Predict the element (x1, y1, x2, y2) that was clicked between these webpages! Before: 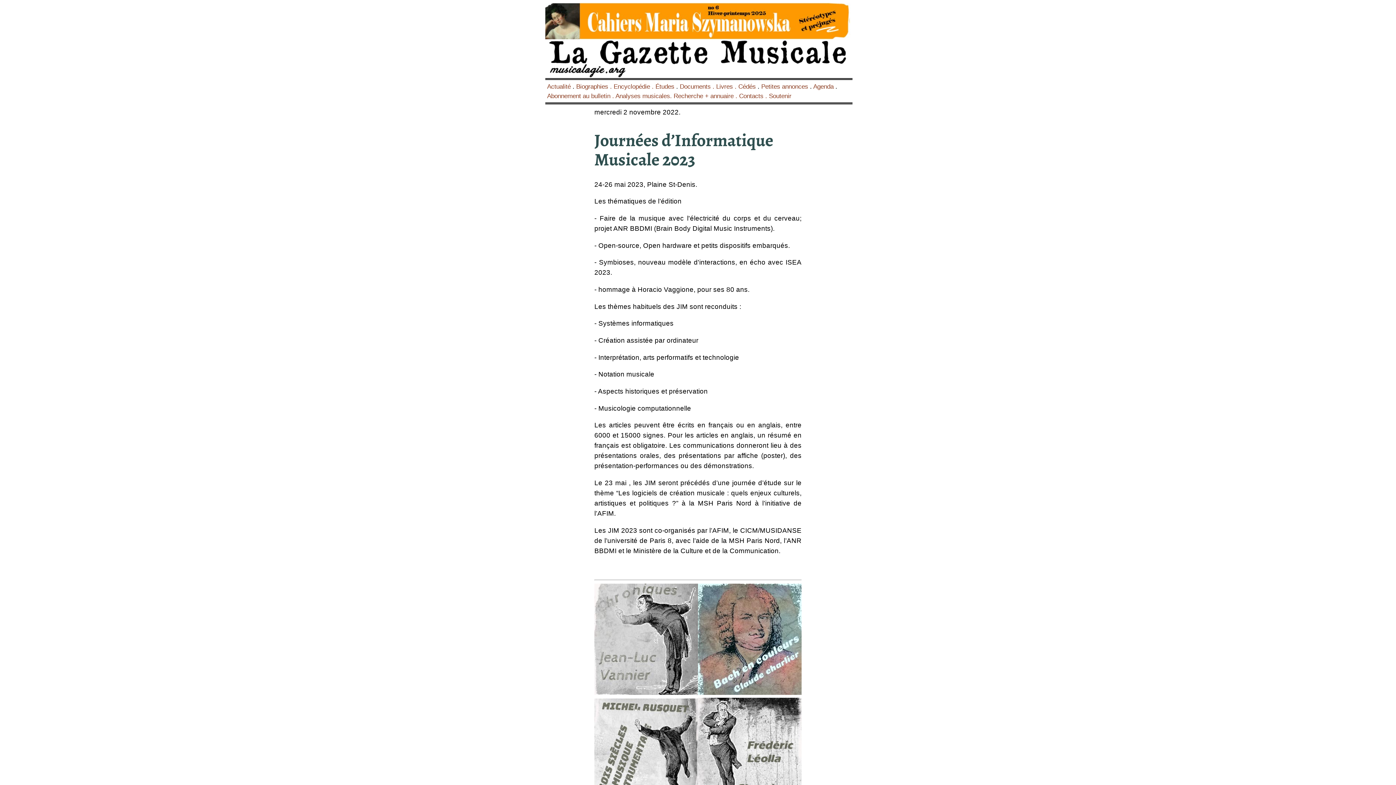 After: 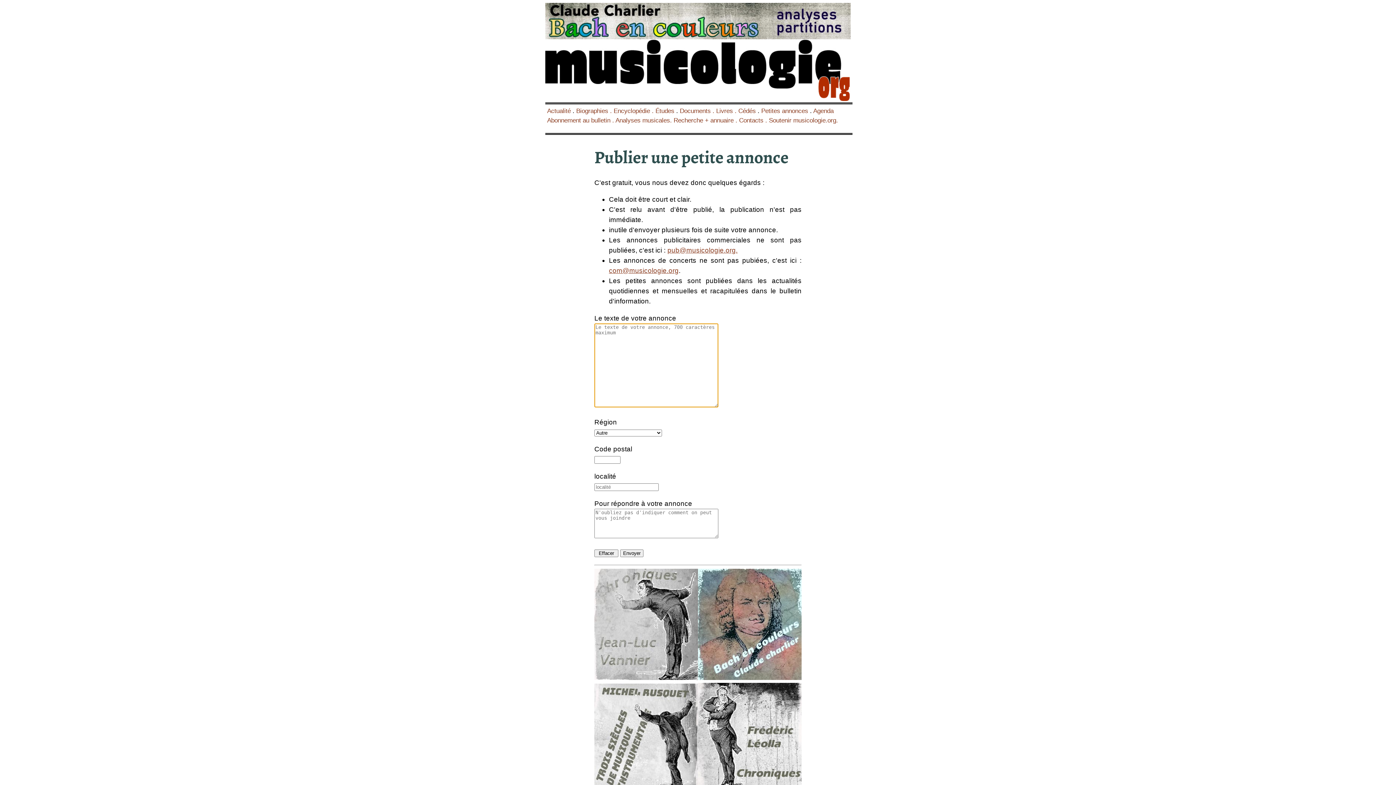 Action: bbox: (761, 82, 808, 90) label: Petites annonces